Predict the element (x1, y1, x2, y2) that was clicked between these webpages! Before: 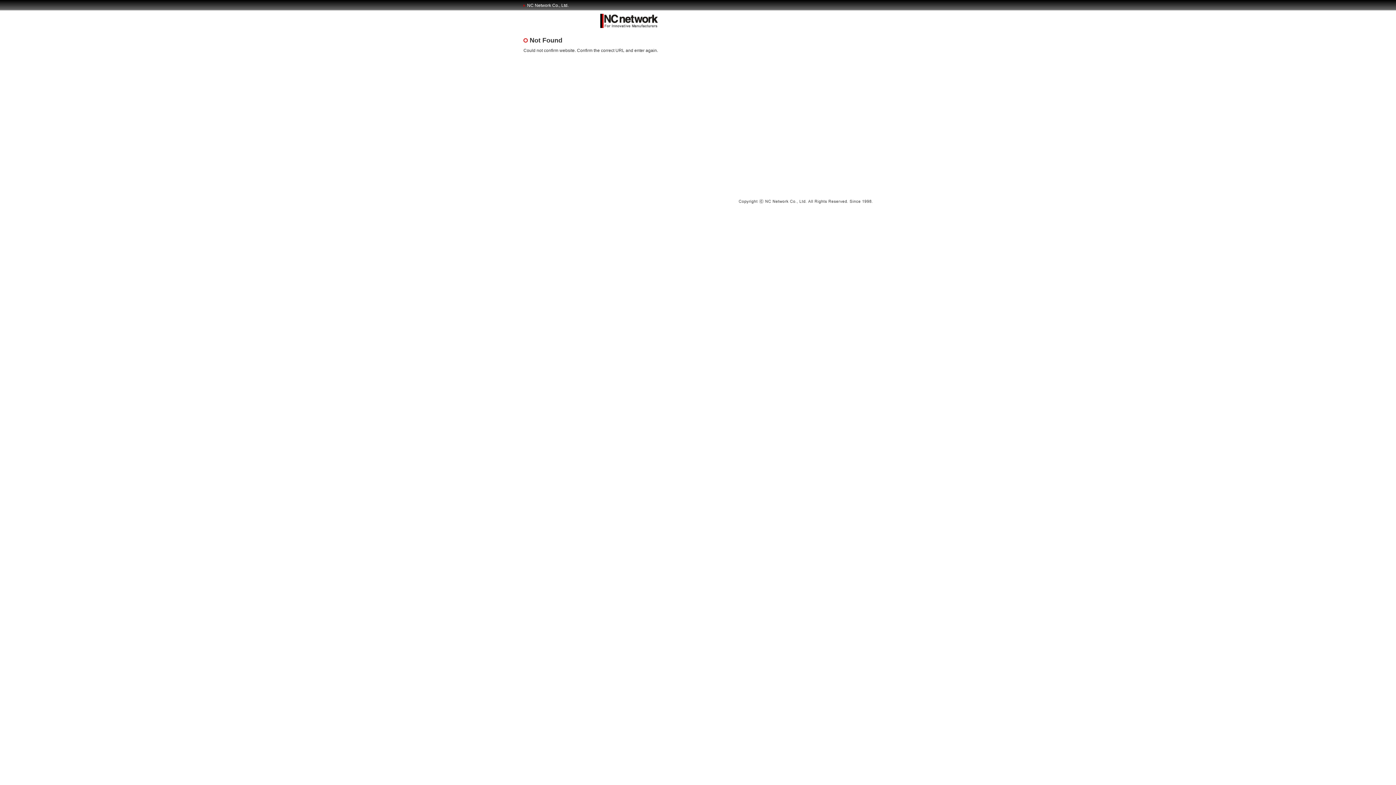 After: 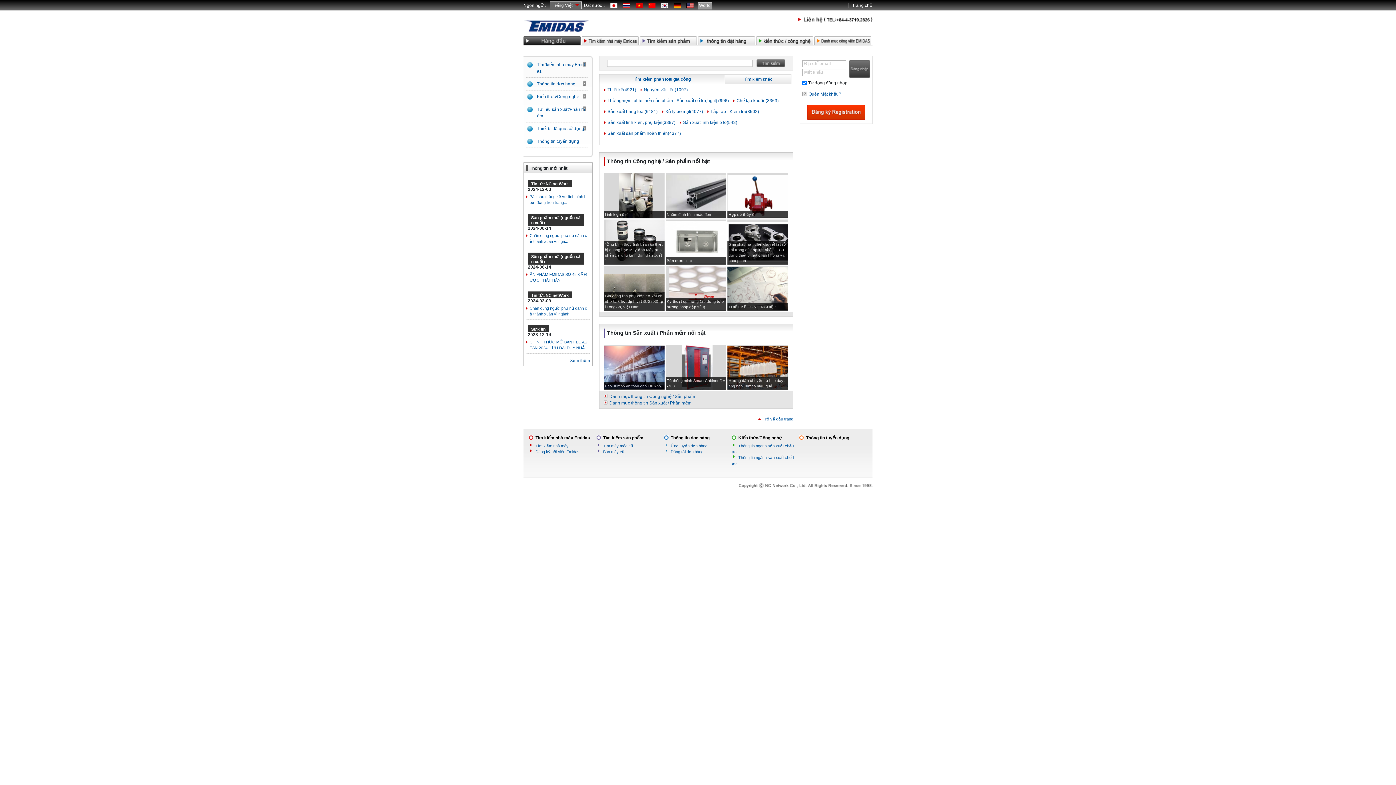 Action: bbox: (600, 22, 658, 27)